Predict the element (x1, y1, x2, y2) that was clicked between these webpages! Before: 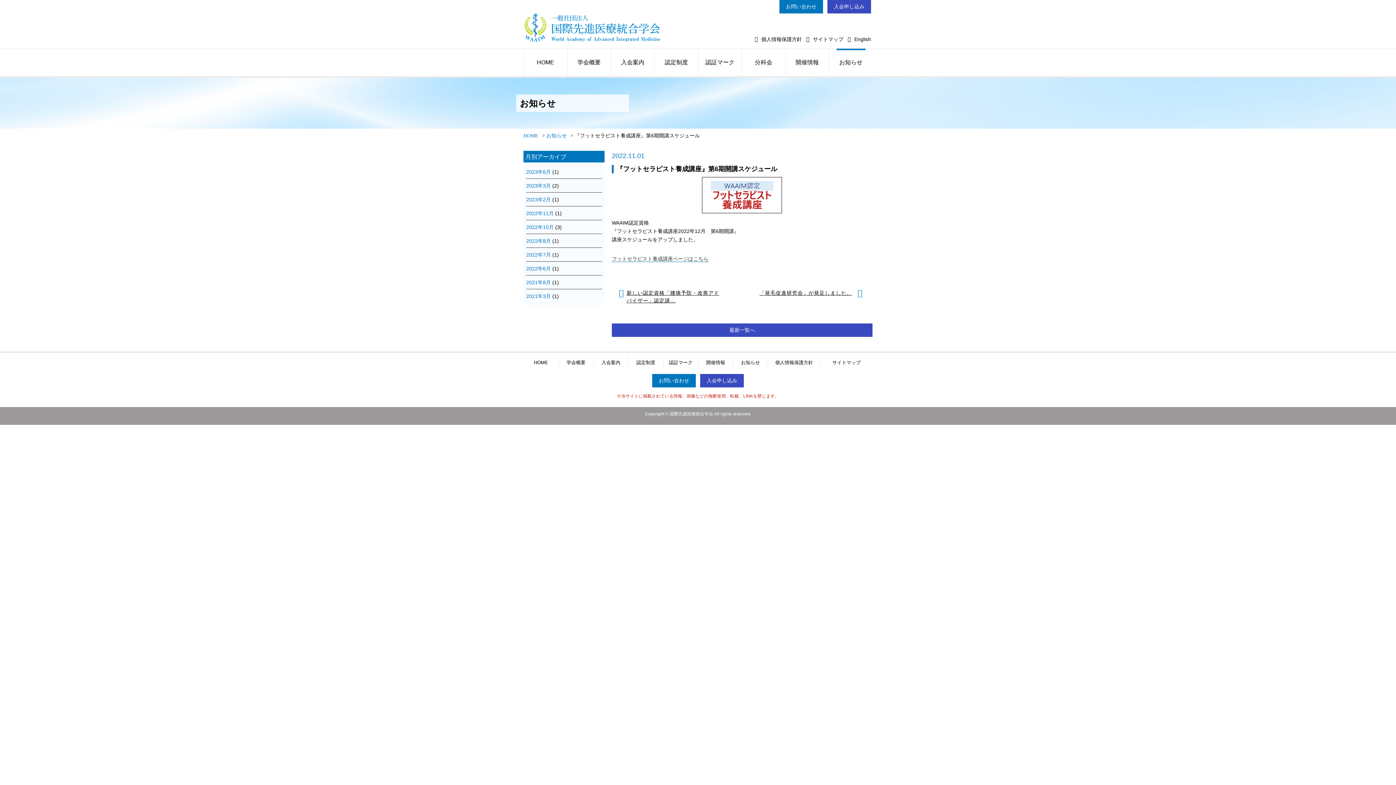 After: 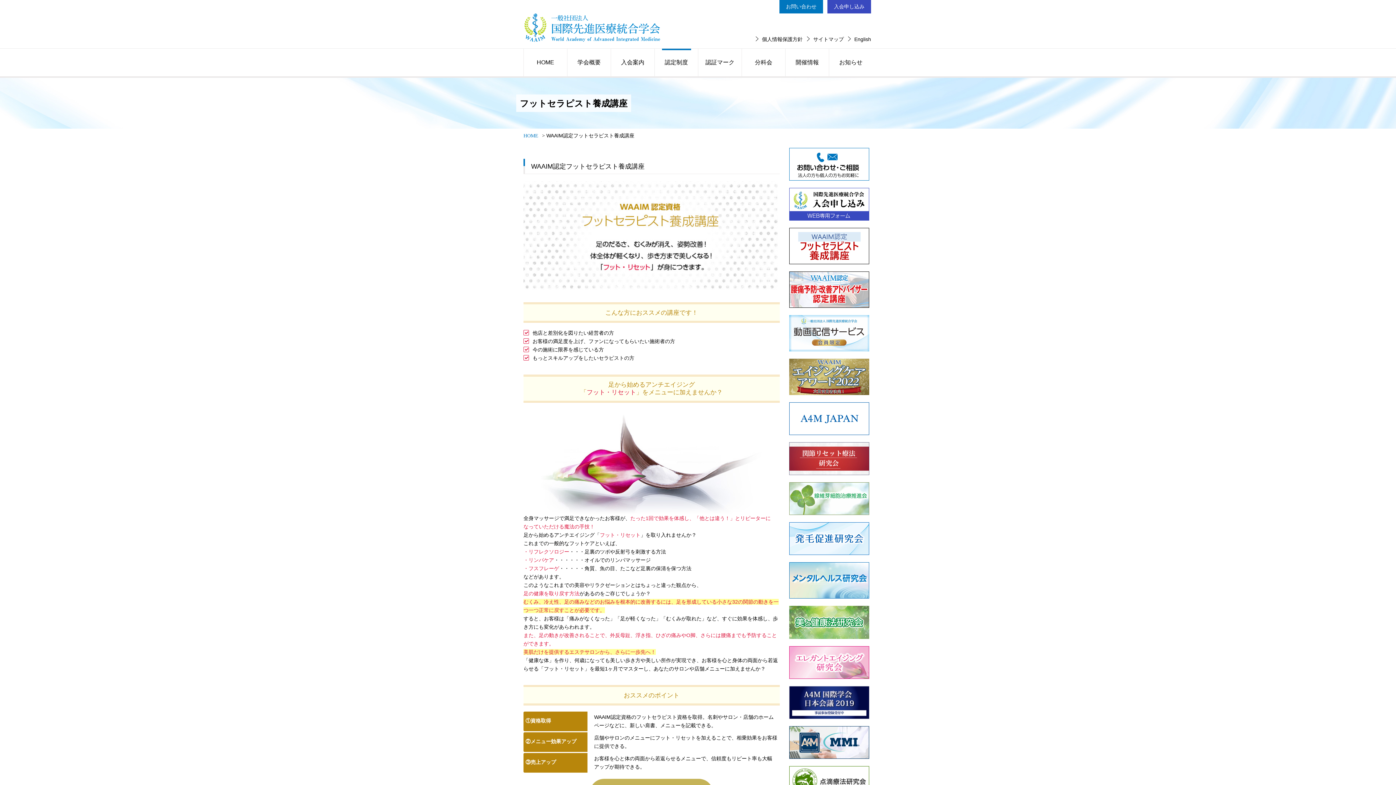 Action: label: 認定制度 bbox: (628, 356, 663, 368)